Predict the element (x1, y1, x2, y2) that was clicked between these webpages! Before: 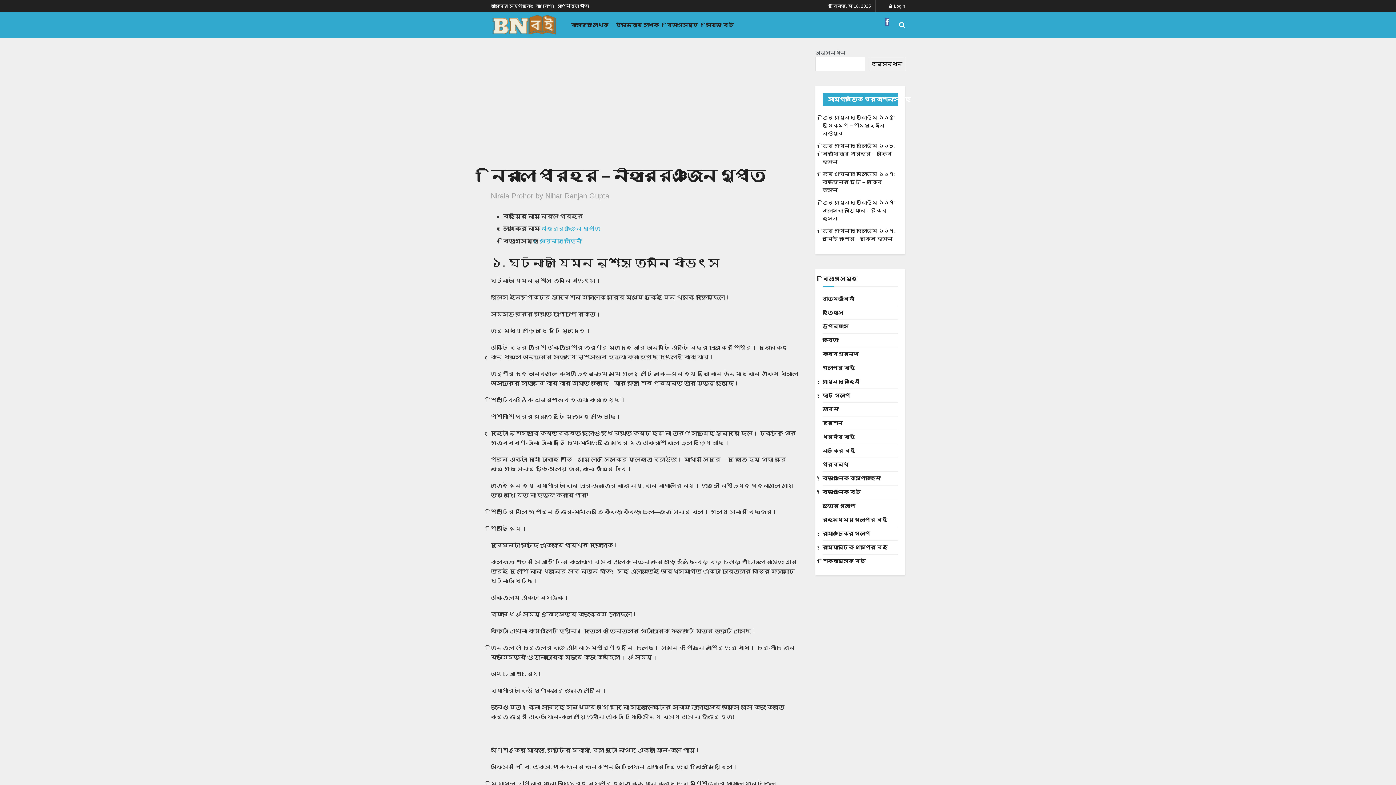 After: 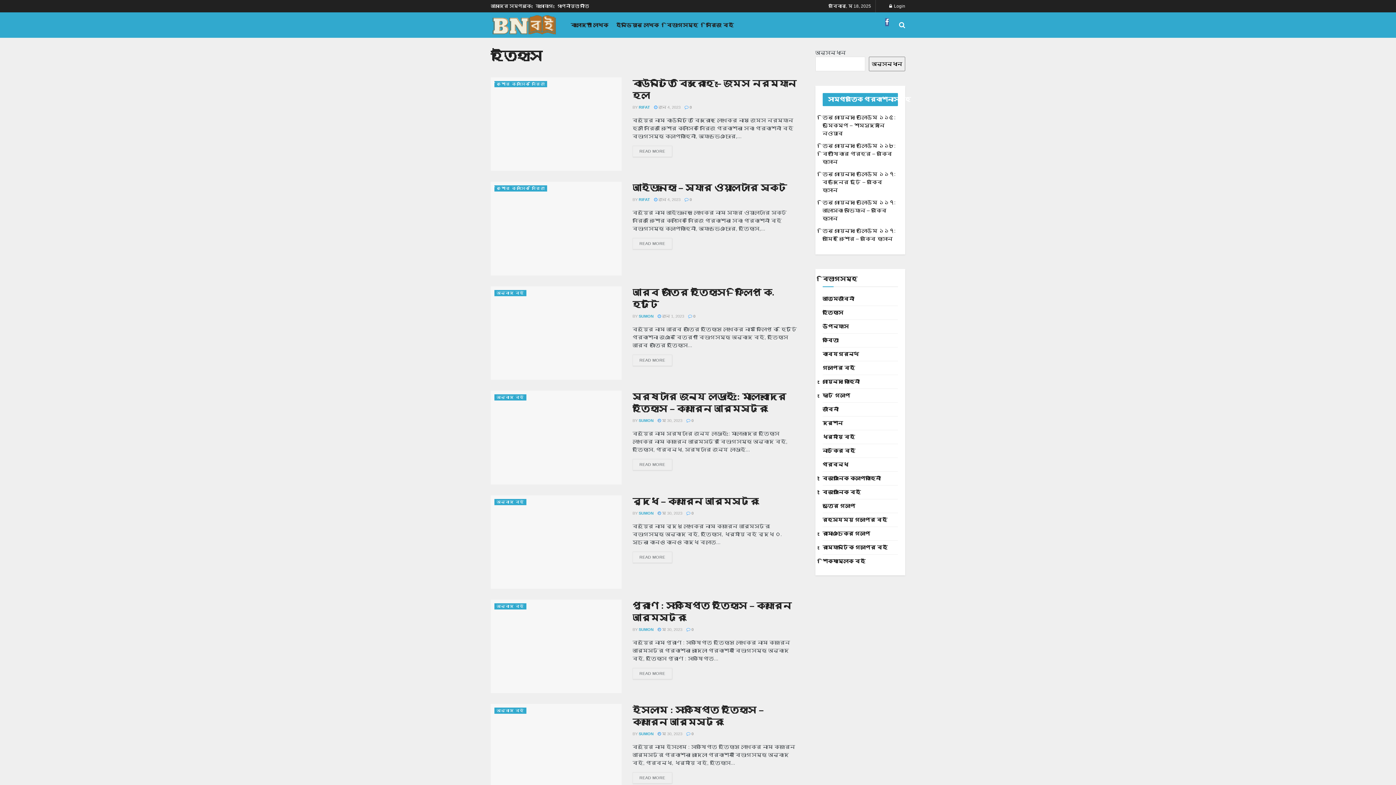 Action: label: ইতিহাস bbox: (822, 308, 843, 317)